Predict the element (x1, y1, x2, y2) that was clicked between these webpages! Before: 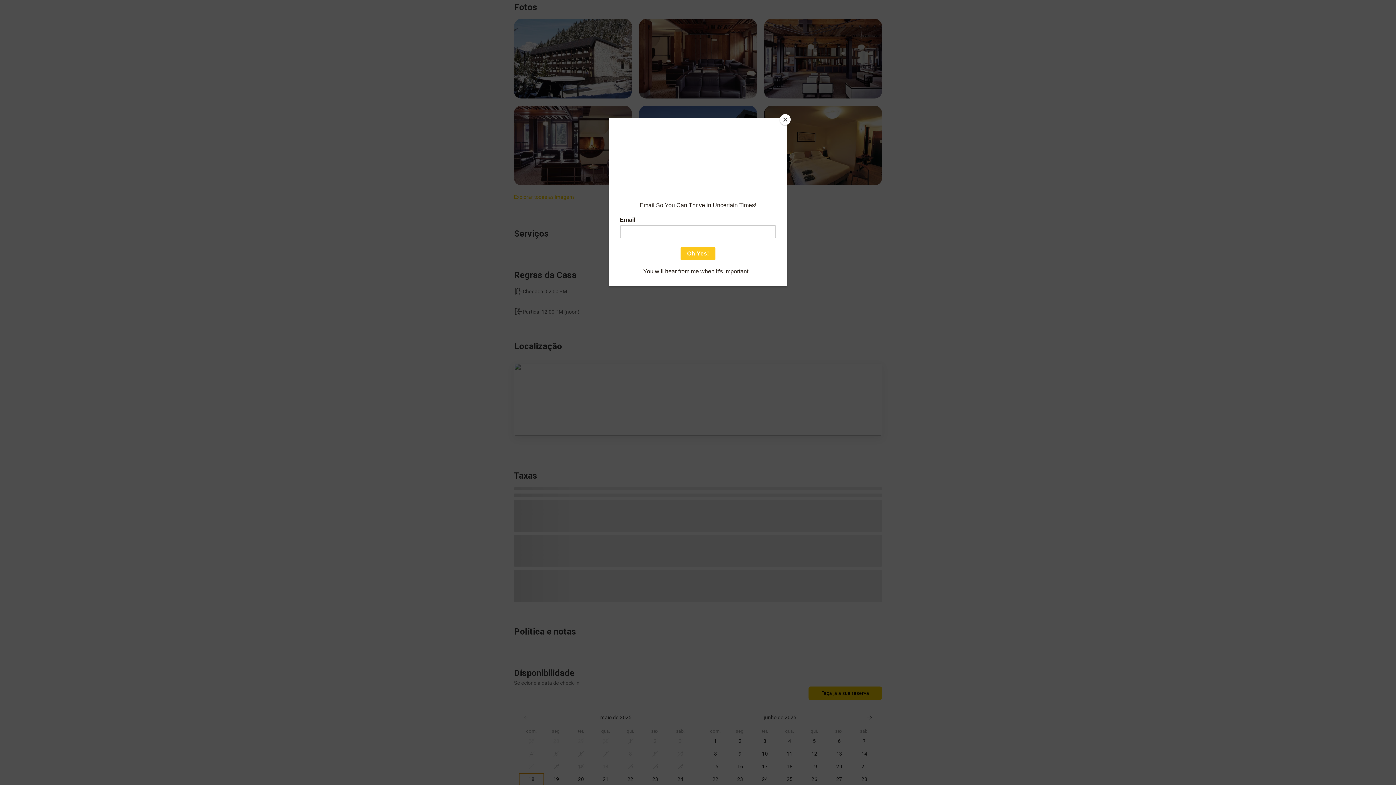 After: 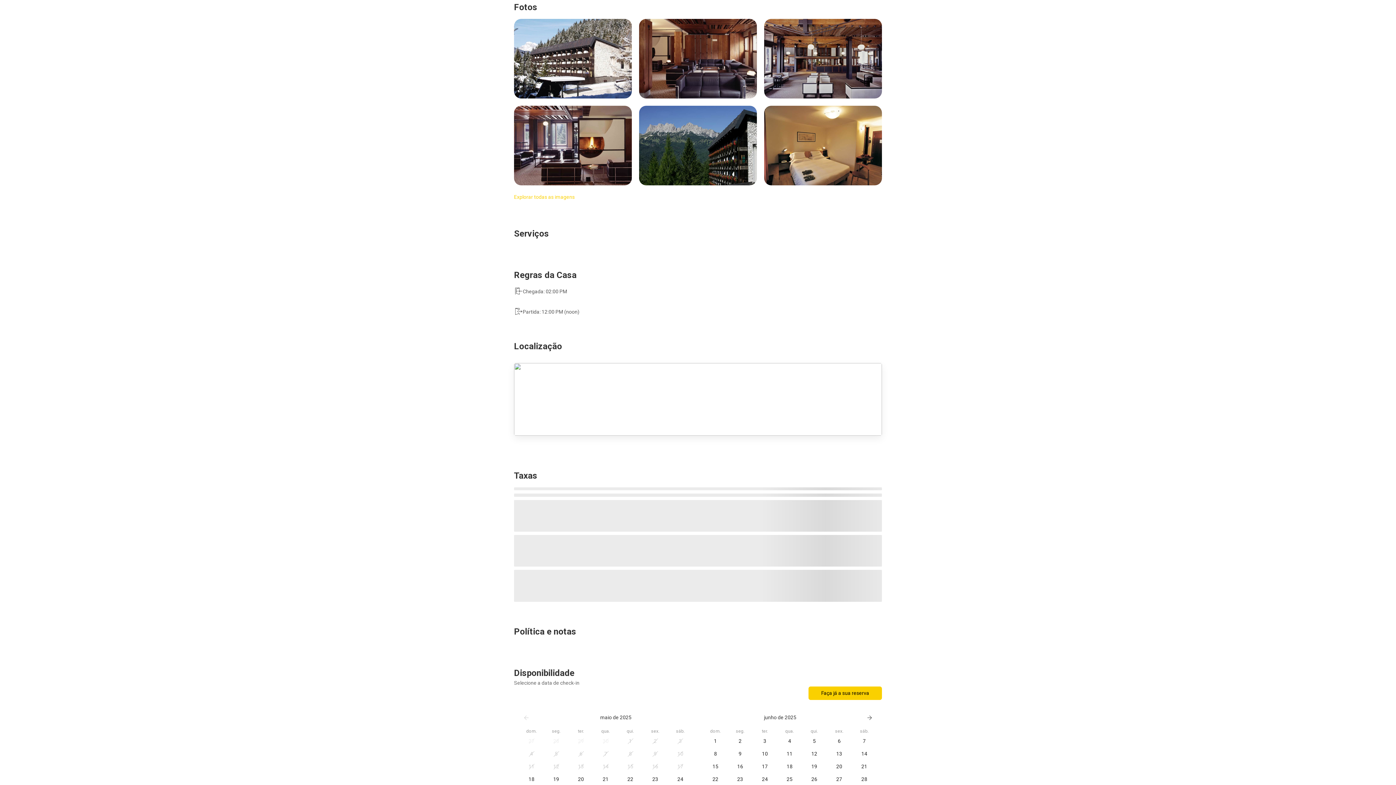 Action: label: Close bbox: (780, 114, 790, 125)